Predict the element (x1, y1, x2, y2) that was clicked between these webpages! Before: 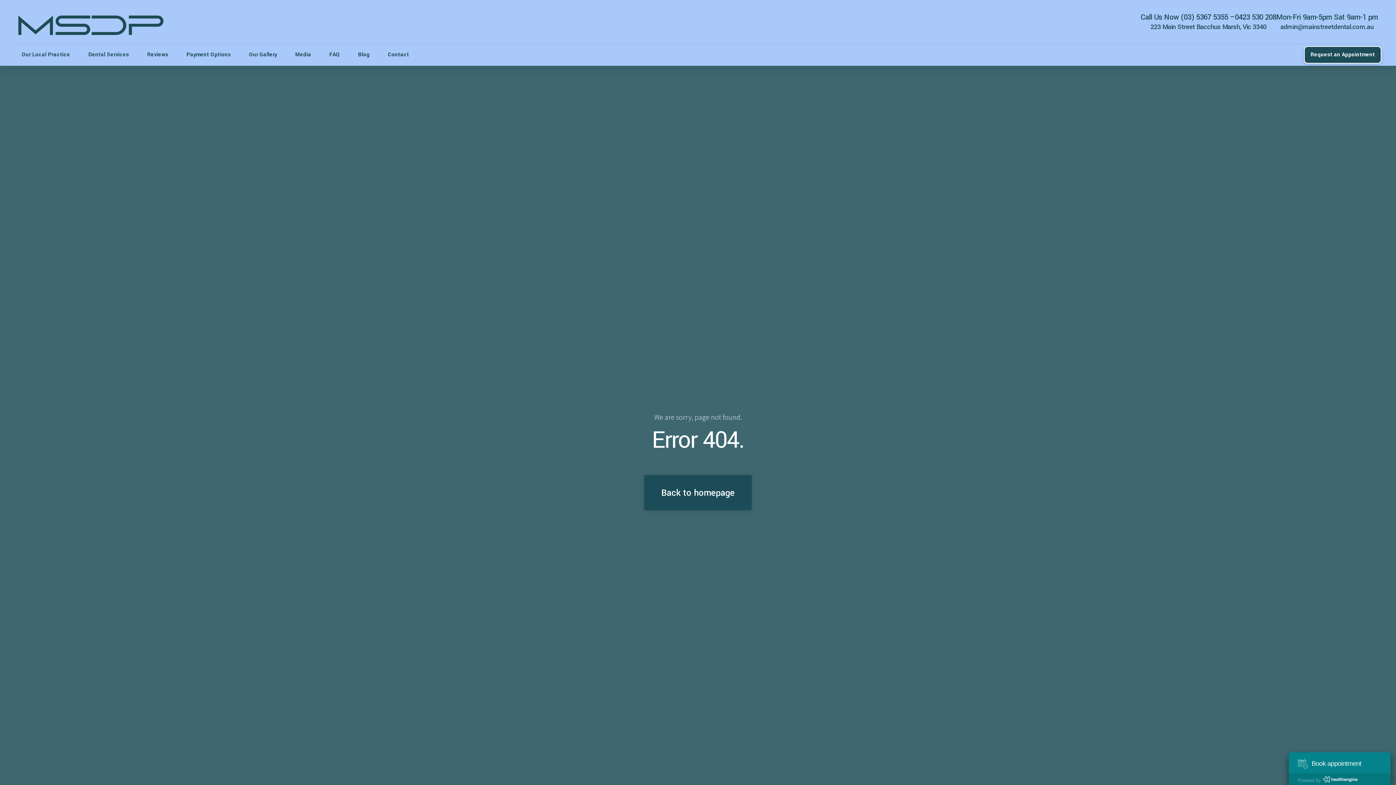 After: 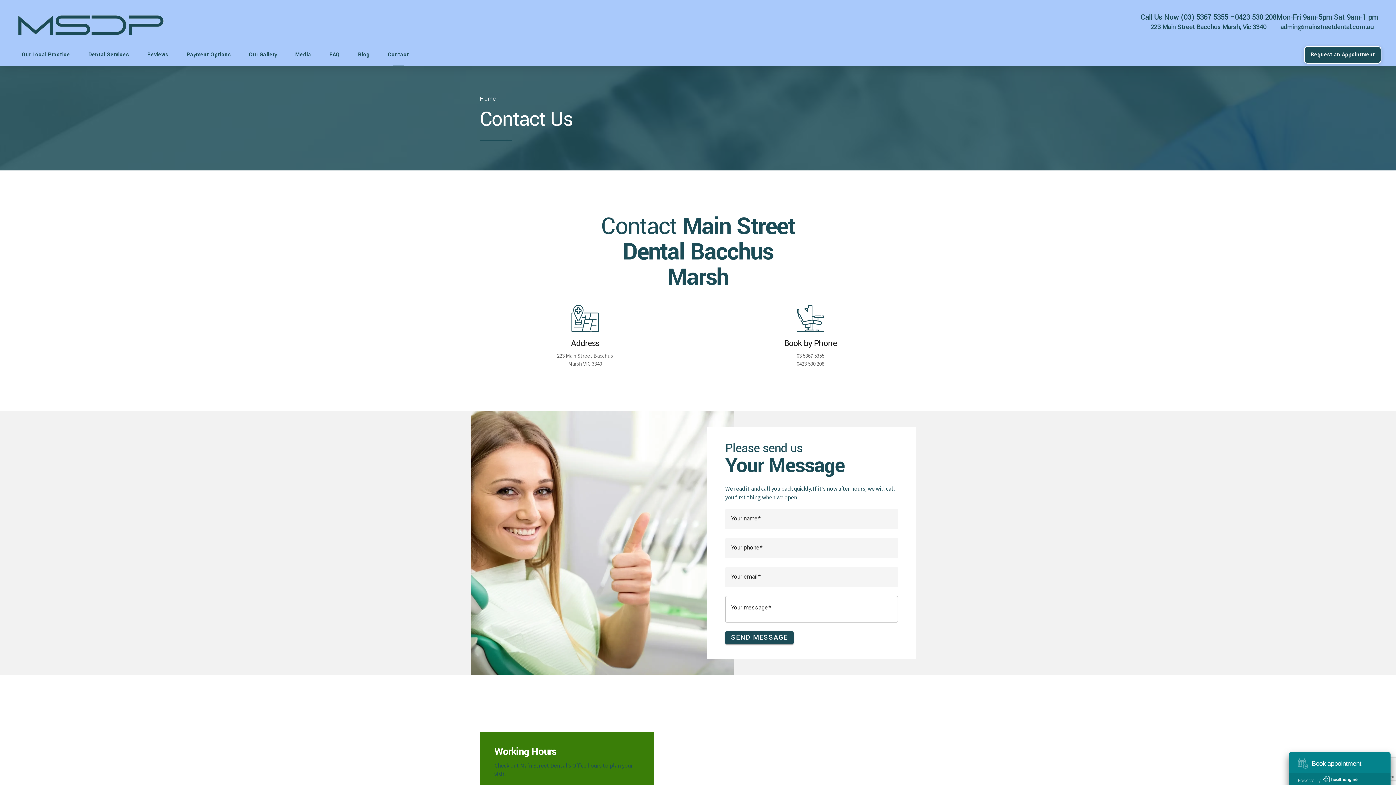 Action: bbox: (380, 44, 416, 65) label: Contact